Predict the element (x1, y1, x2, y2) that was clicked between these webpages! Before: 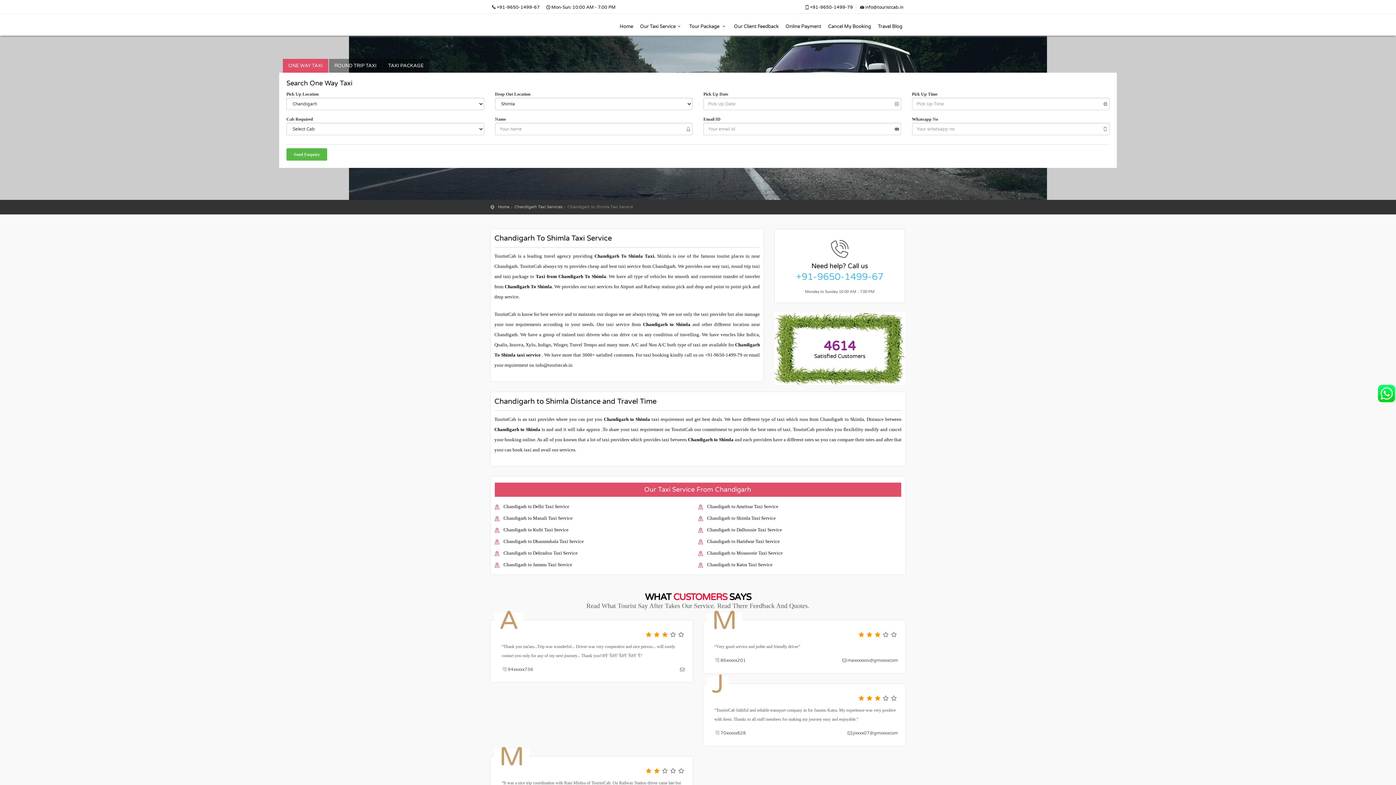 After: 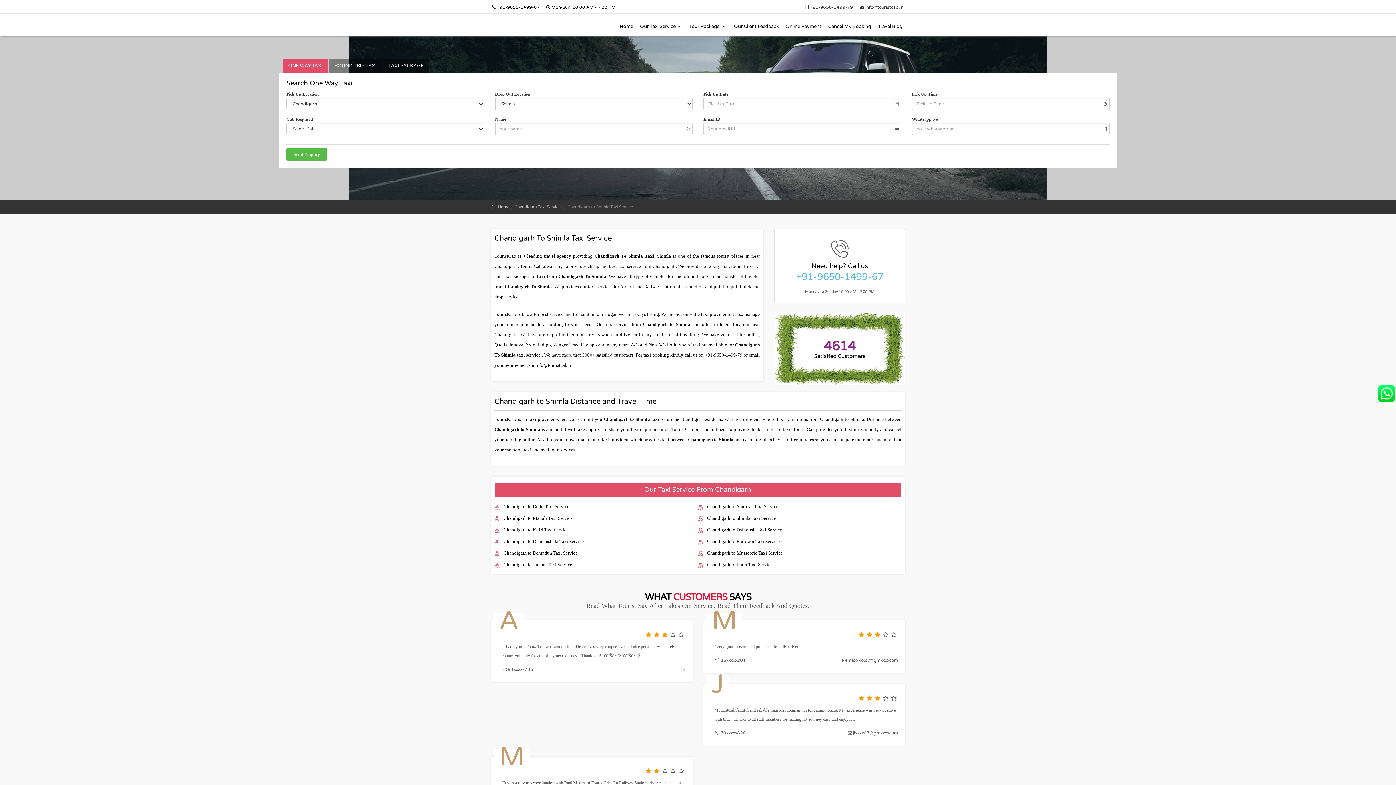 Action: bbox: (859, 4, 903, 9) label: info@touristcab.in